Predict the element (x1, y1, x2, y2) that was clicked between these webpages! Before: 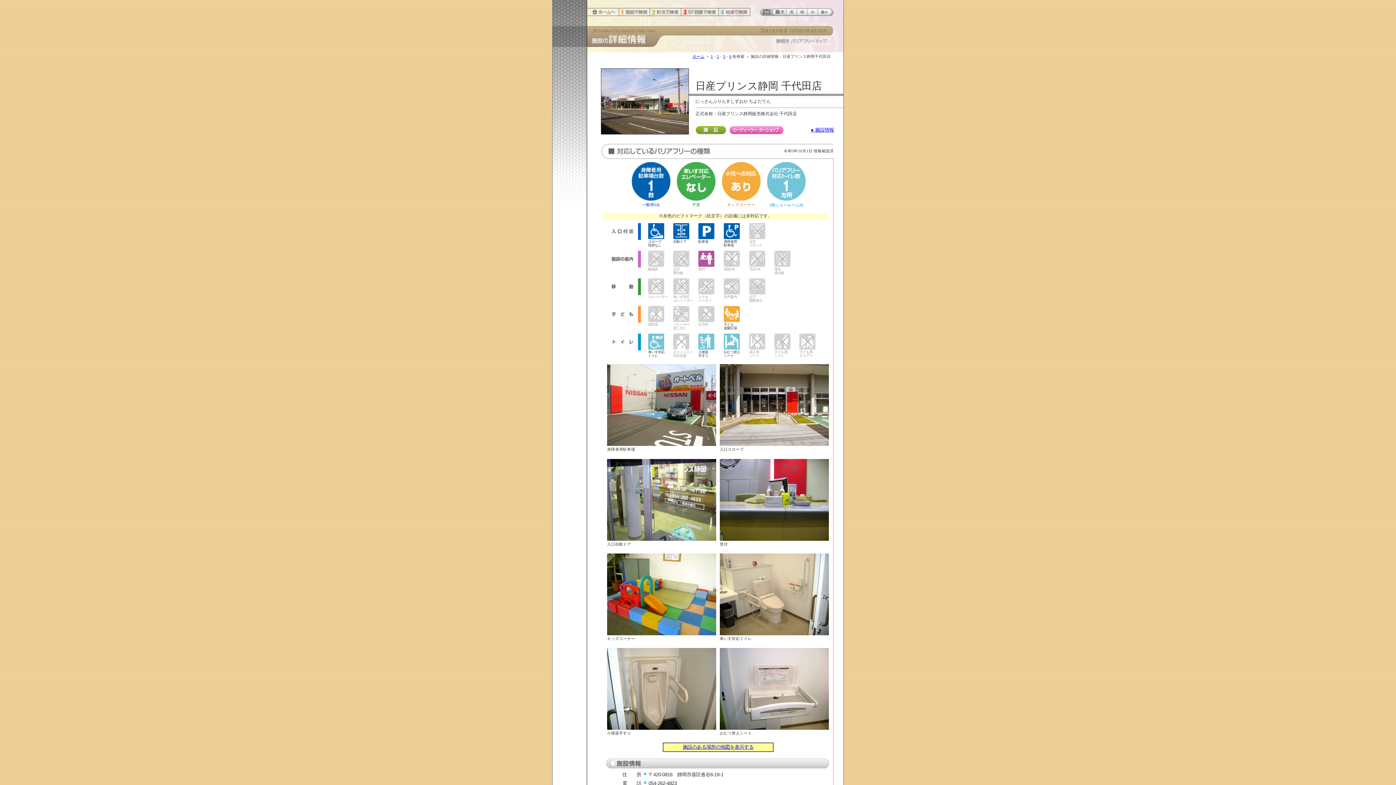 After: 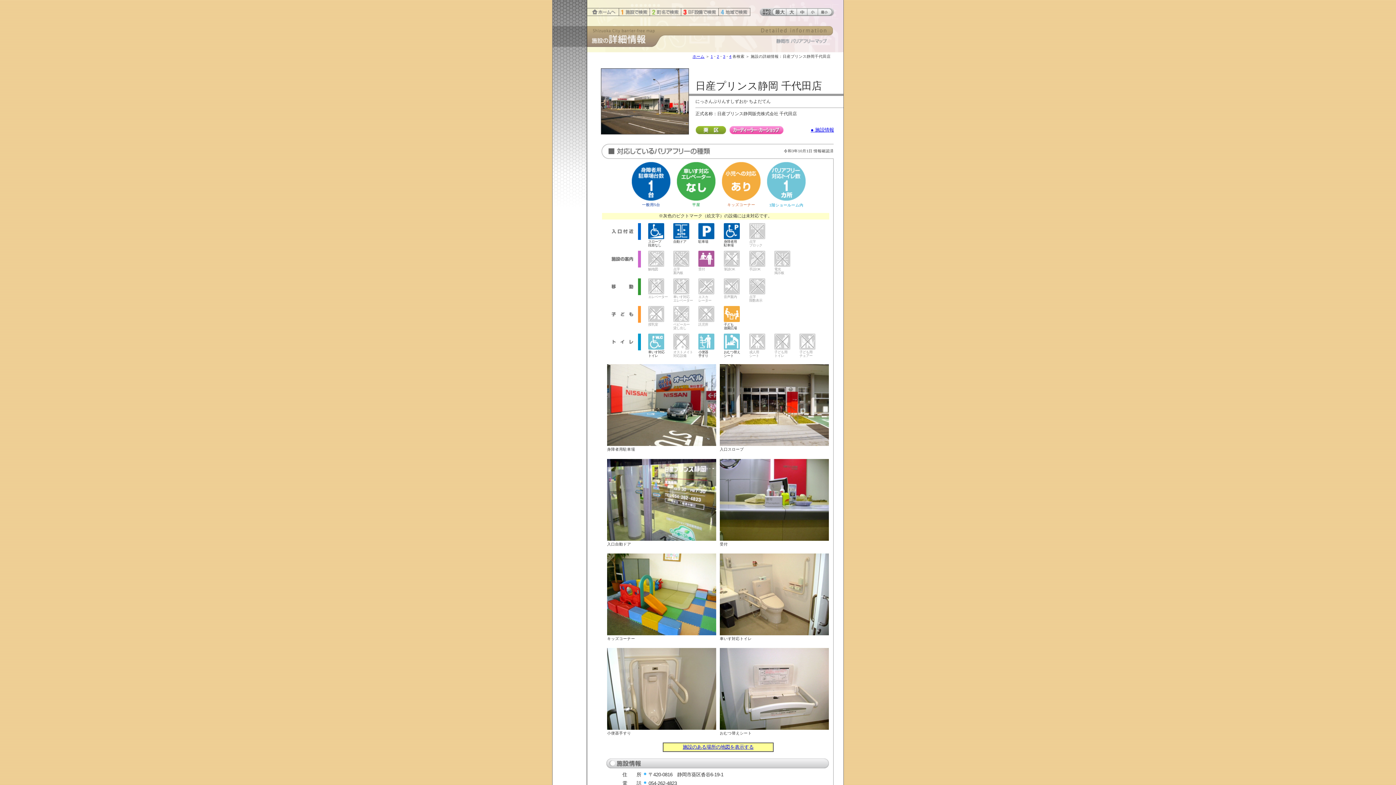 Action: bbox: (682, 744, 753, 750) label: 施設のある場所の地図を表示する